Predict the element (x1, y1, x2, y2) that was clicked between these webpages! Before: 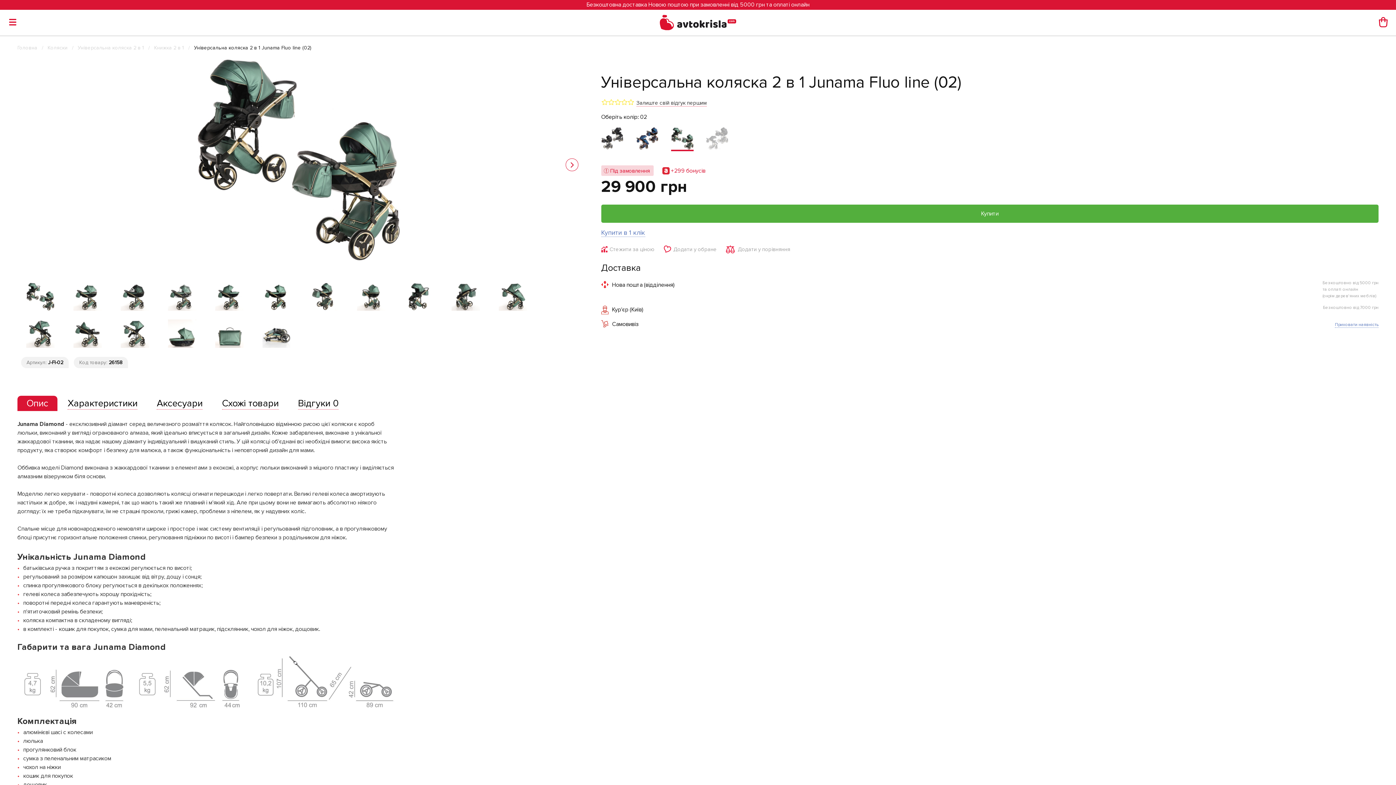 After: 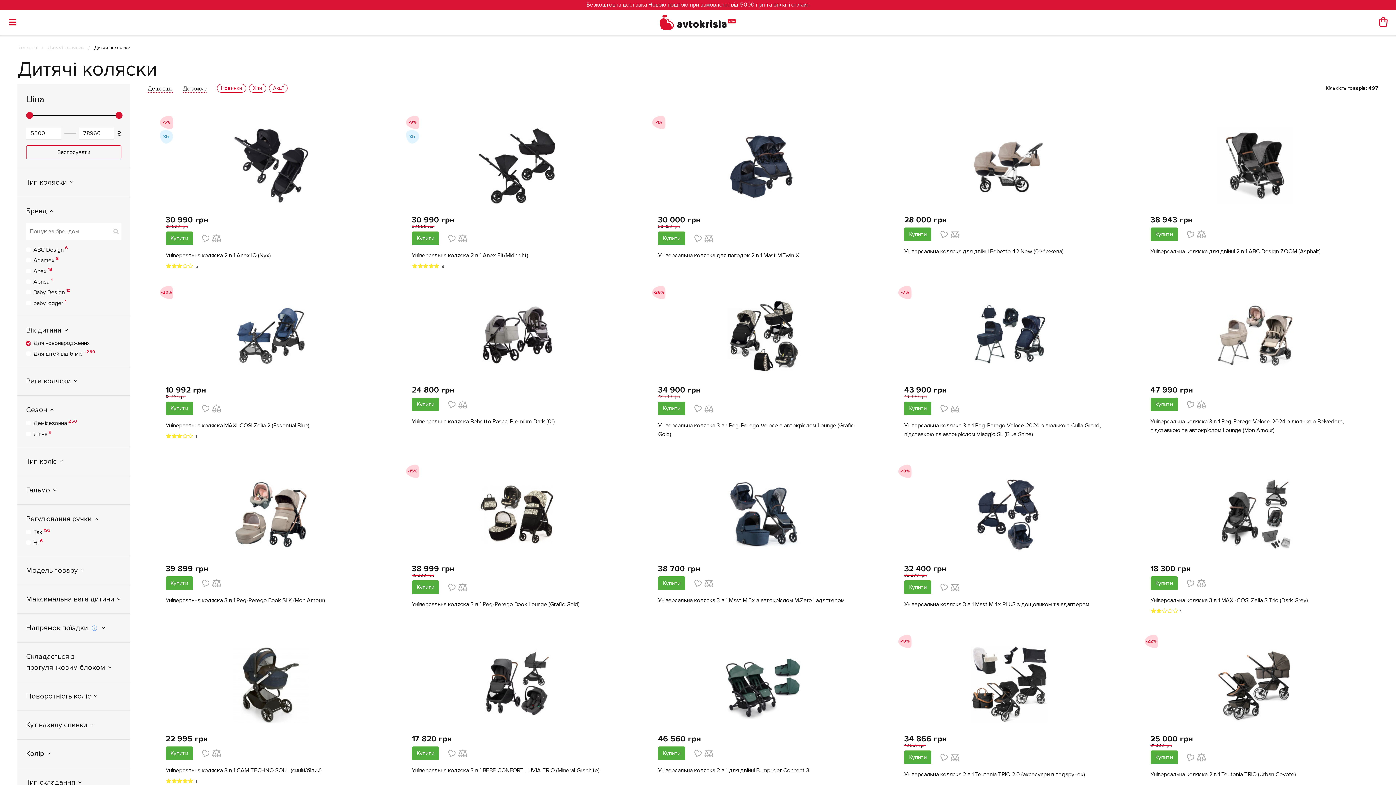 Action: bbox: (154, 44, 194, 50) label: Книжка 2 в 1